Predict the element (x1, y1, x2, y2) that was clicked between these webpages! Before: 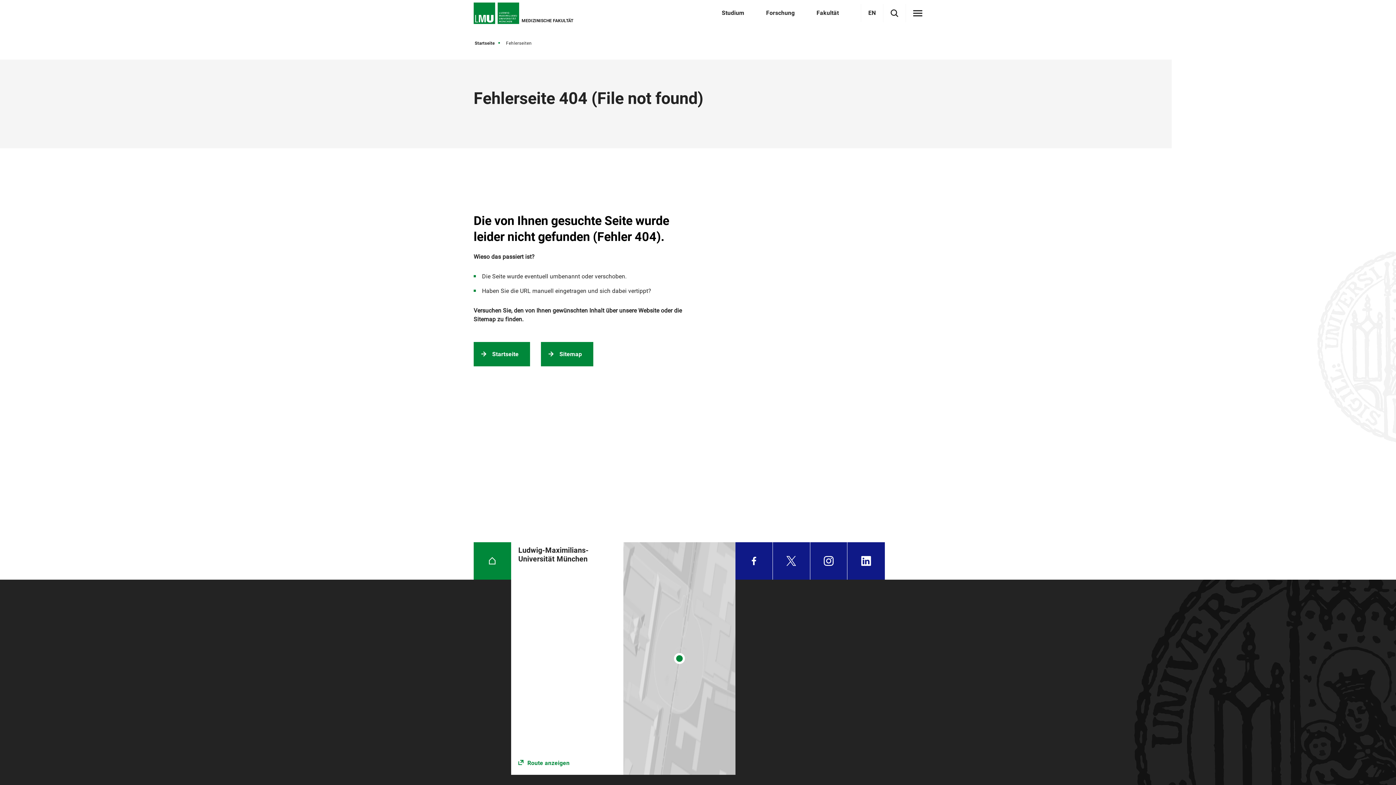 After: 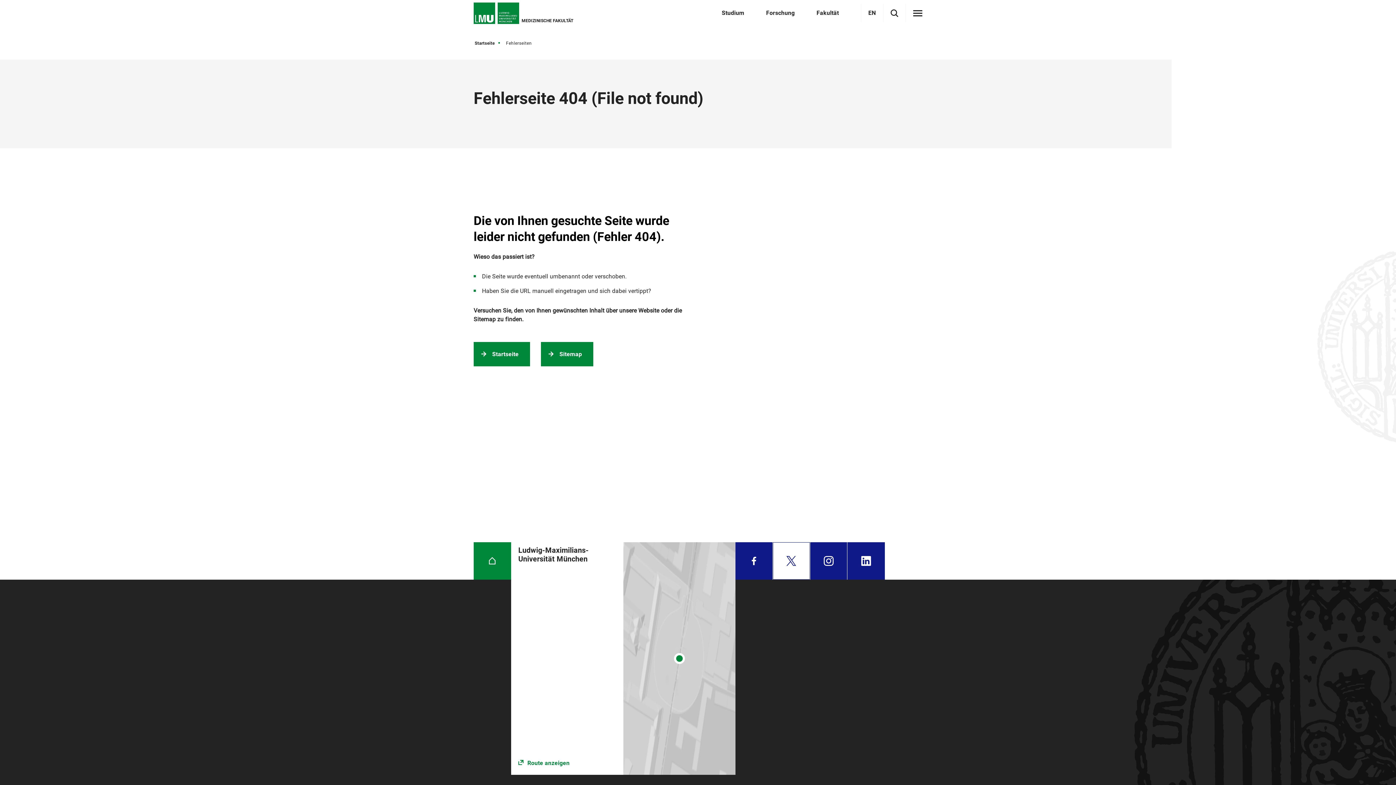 Action: label: Twitter bbox: (772, 542, 810, 579)